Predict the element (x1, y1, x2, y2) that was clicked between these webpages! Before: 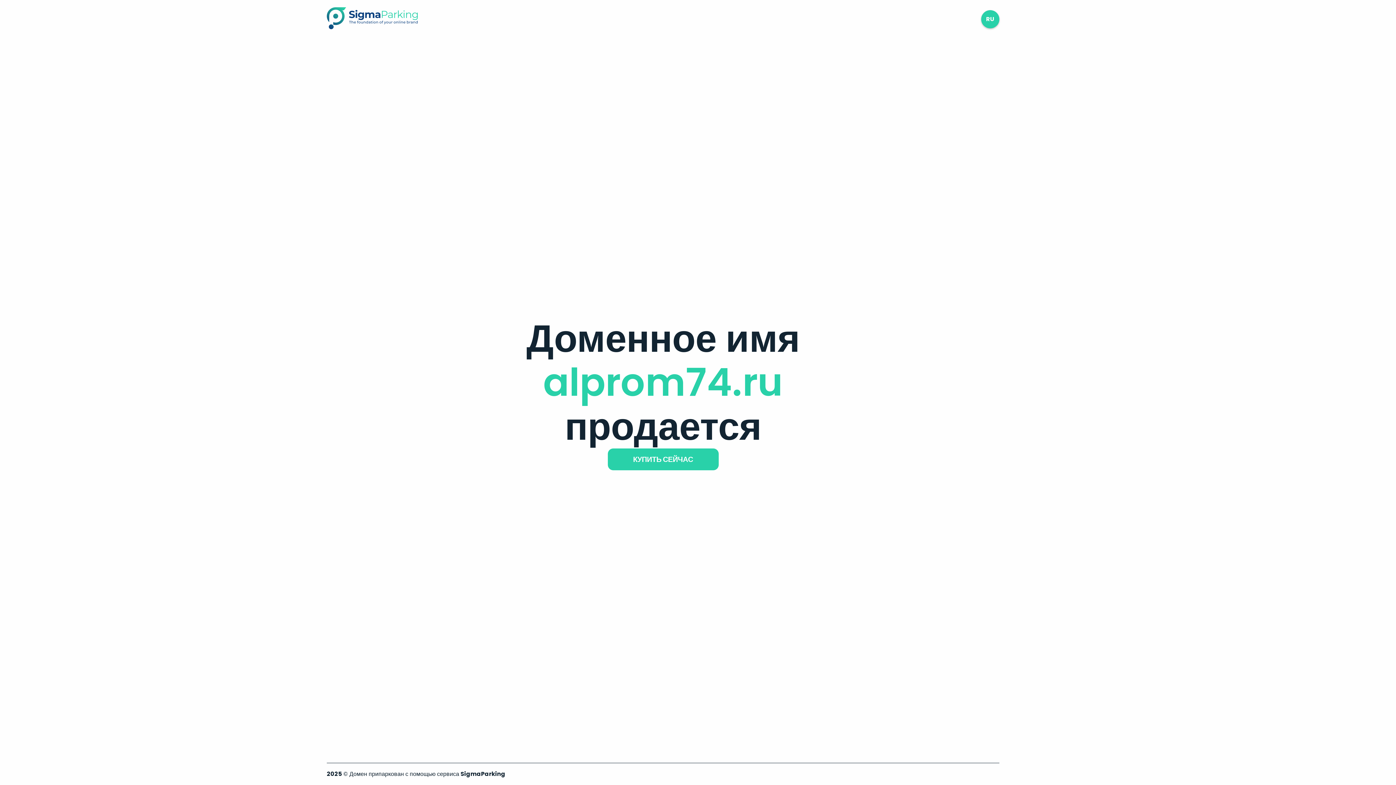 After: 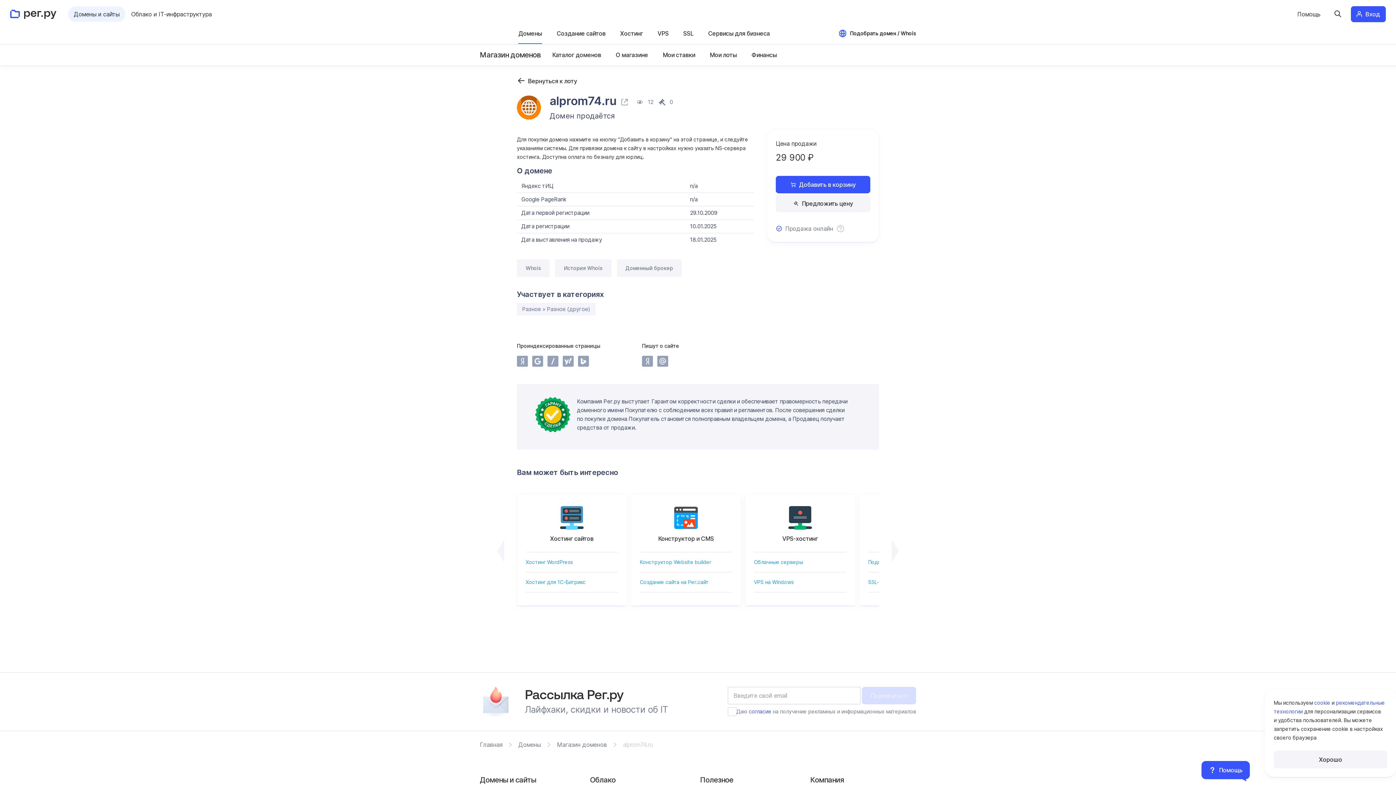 Action: bbox: (607, 448, 718, 470) label: КУПИТЬ СЕЙЧАС